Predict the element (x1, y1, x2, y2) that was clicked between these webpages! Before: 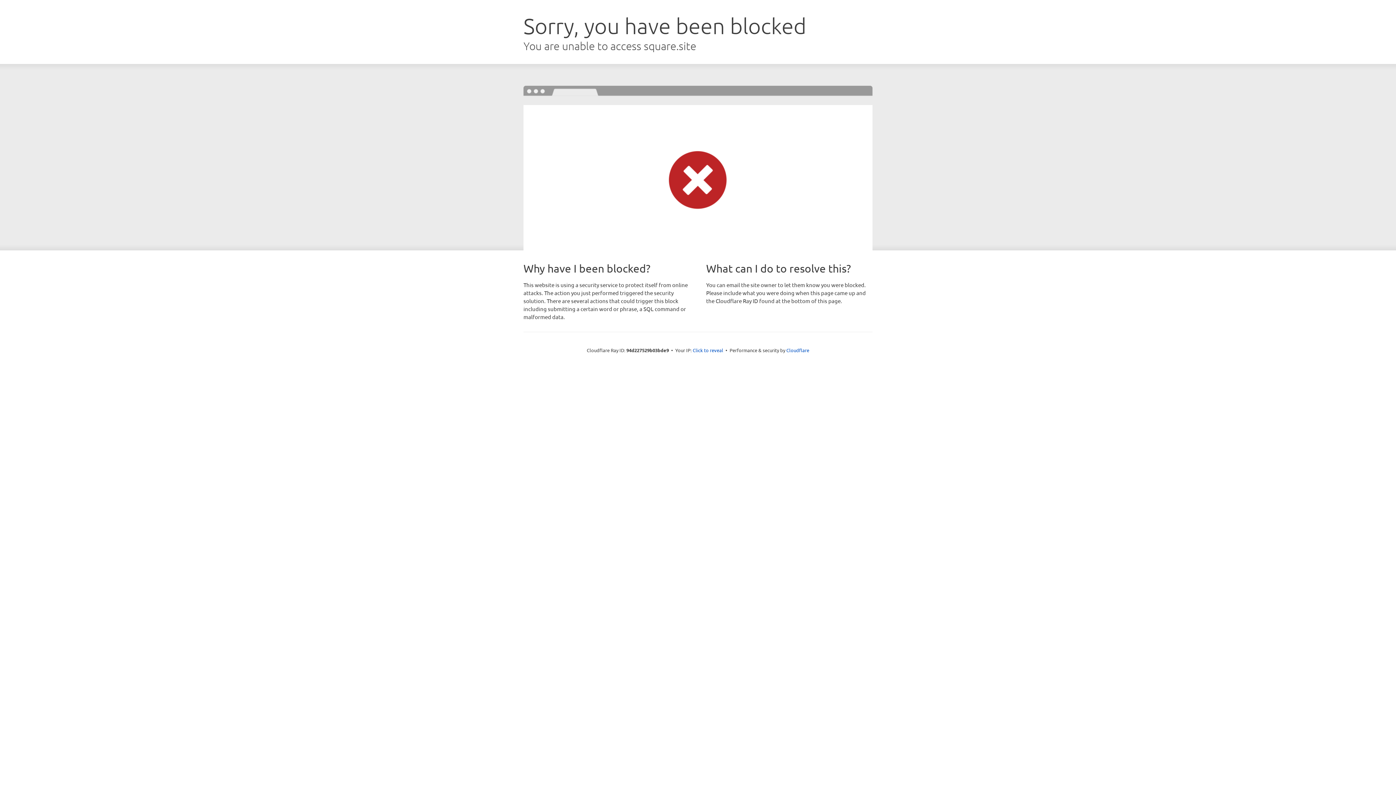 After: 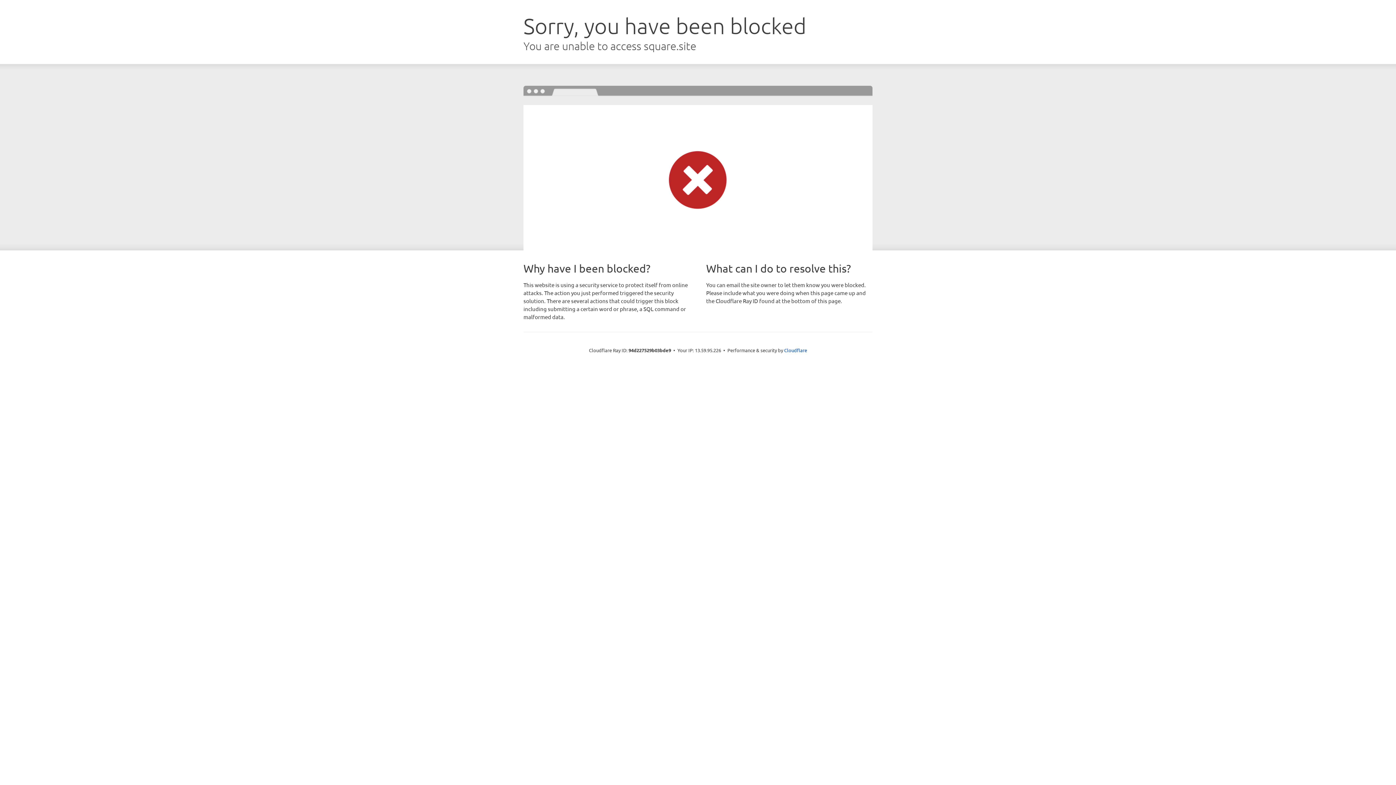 Action: bbox: (692, 346, 723, 353) label: Click to reveal